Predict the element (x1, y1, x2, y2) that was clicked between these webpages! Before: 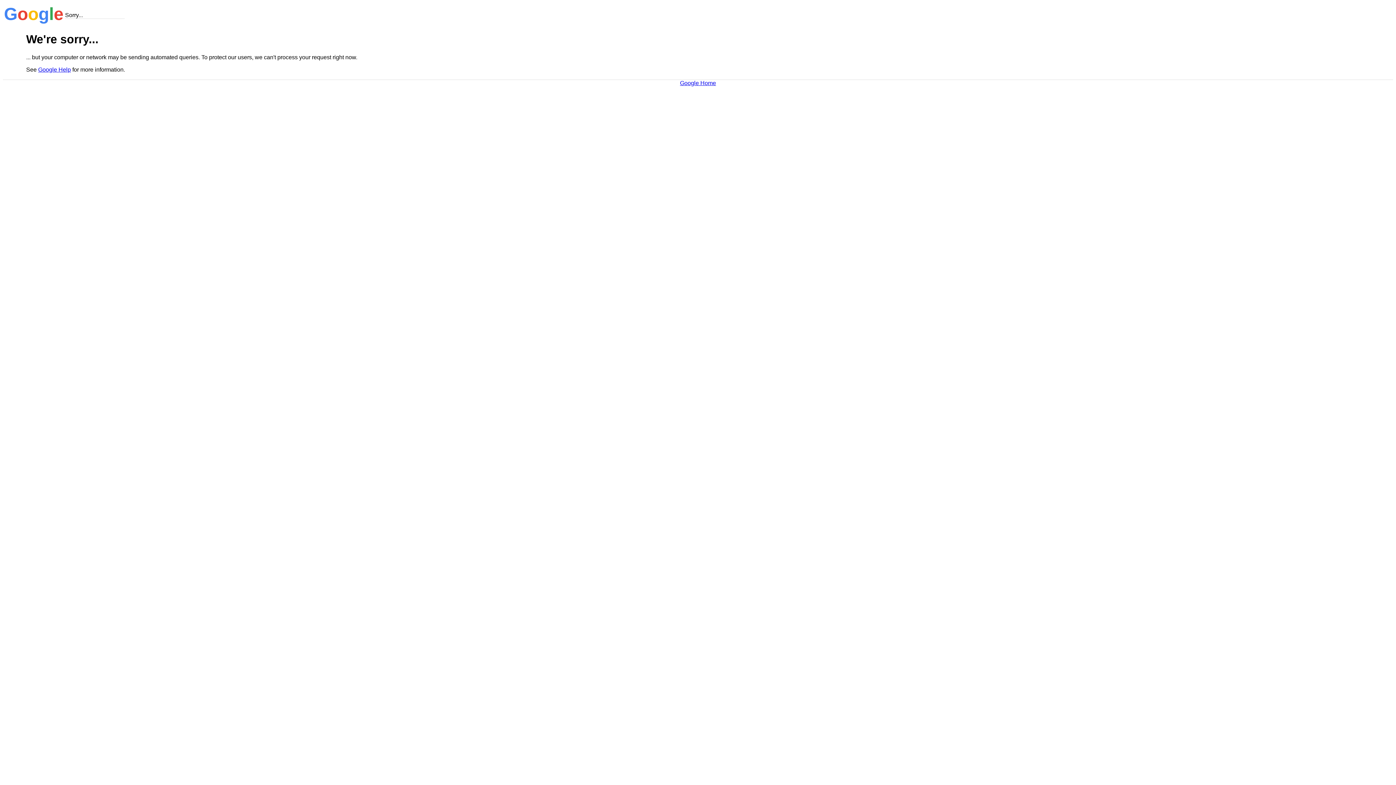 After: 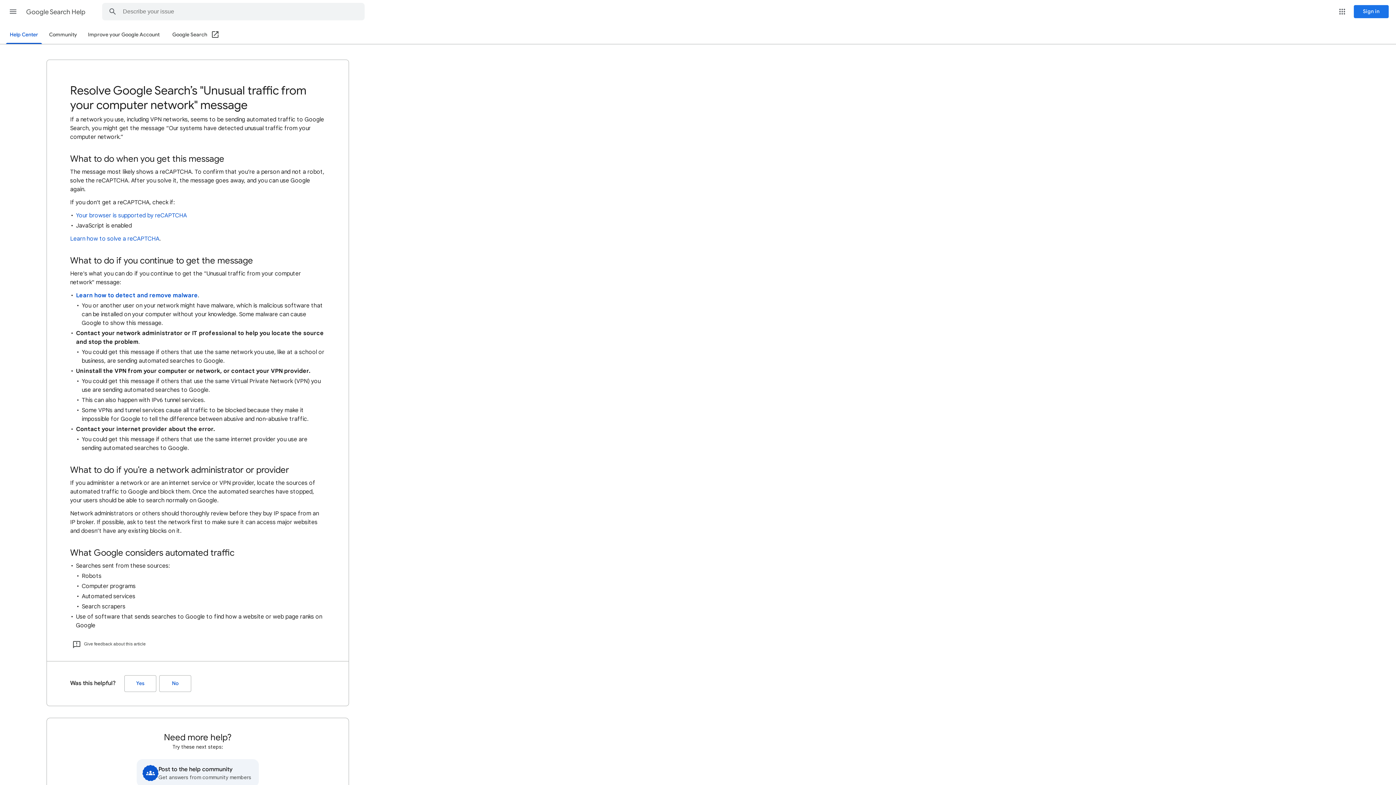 Action: label: Google Help bbox: (38, 66, 70, 72)